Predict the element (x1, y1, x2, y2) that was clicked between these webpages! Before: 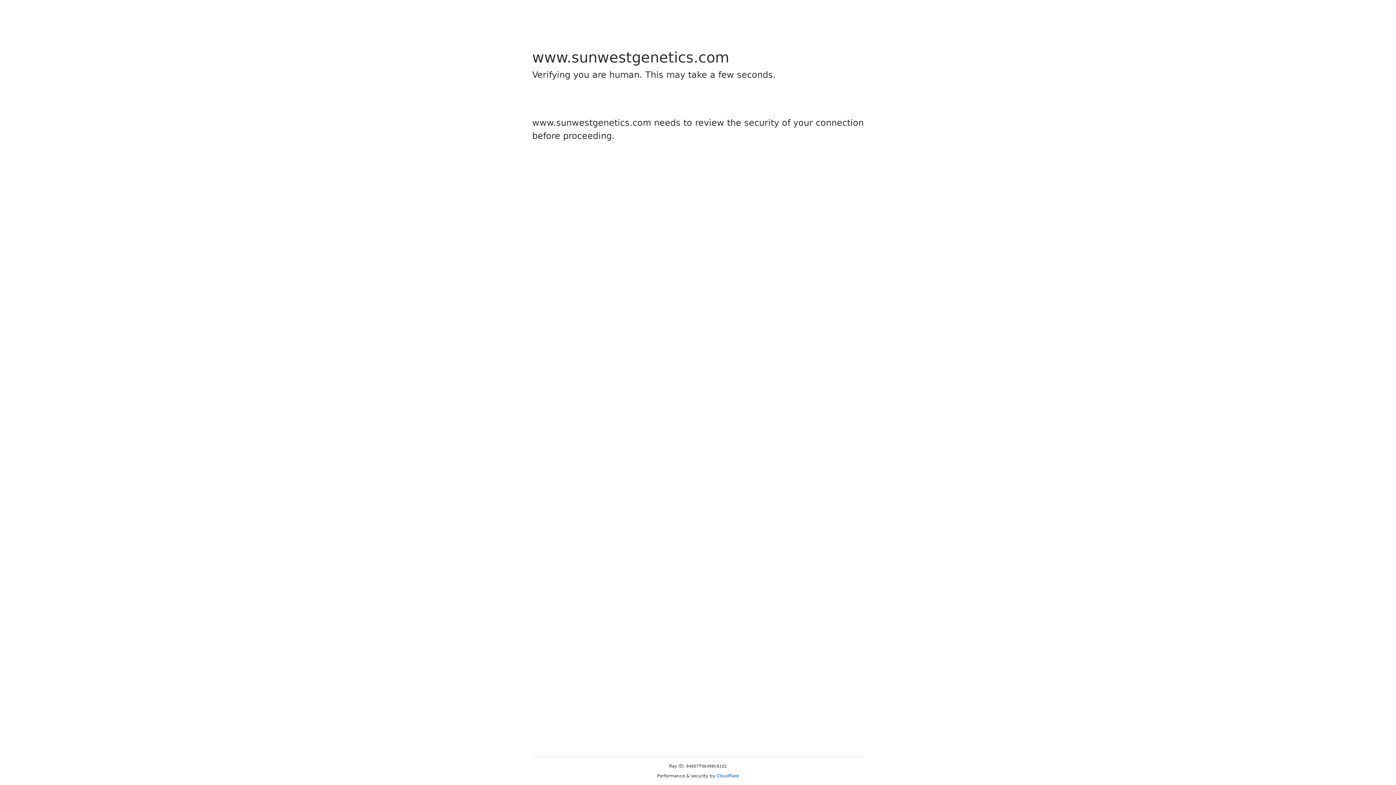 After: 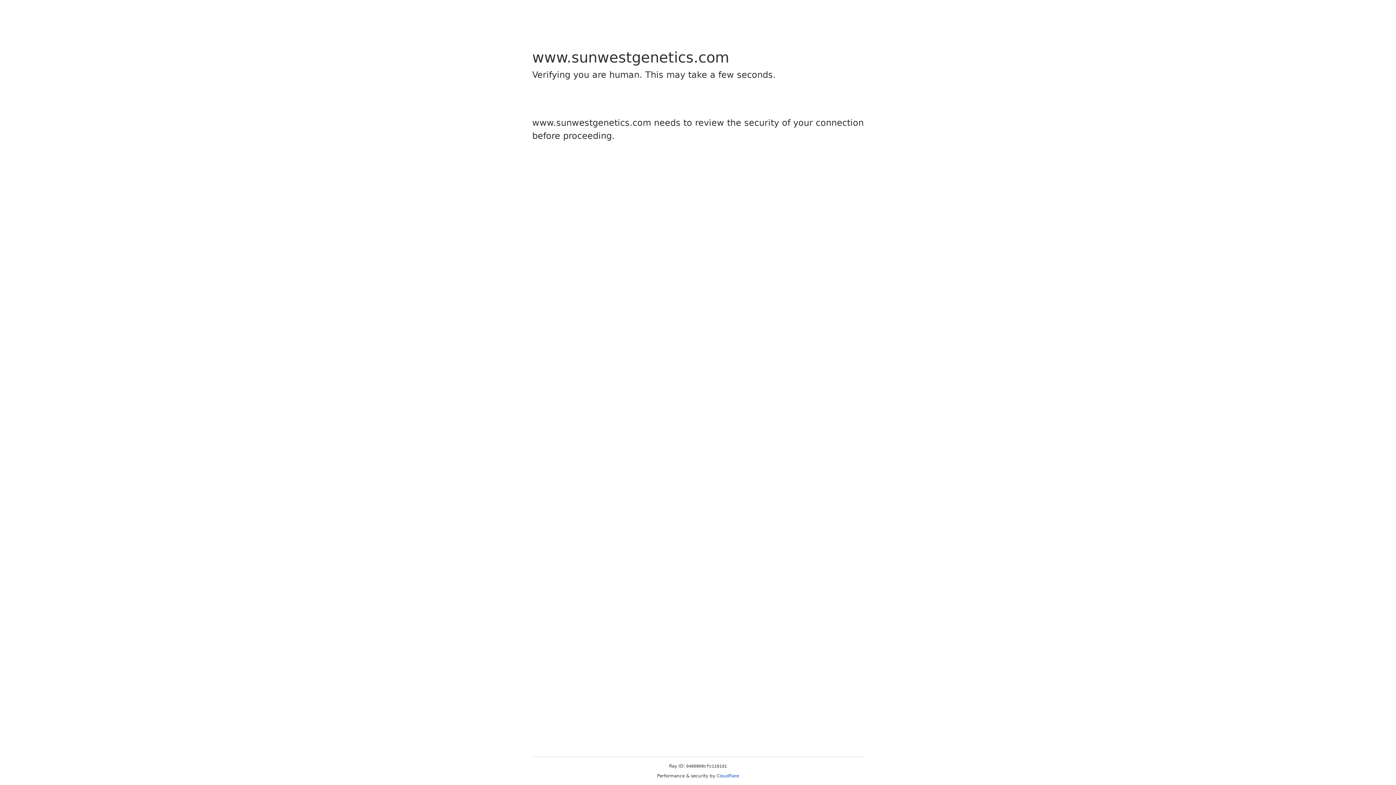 Action: label: Cloudflare bbox: (716, 773, 739, 778)